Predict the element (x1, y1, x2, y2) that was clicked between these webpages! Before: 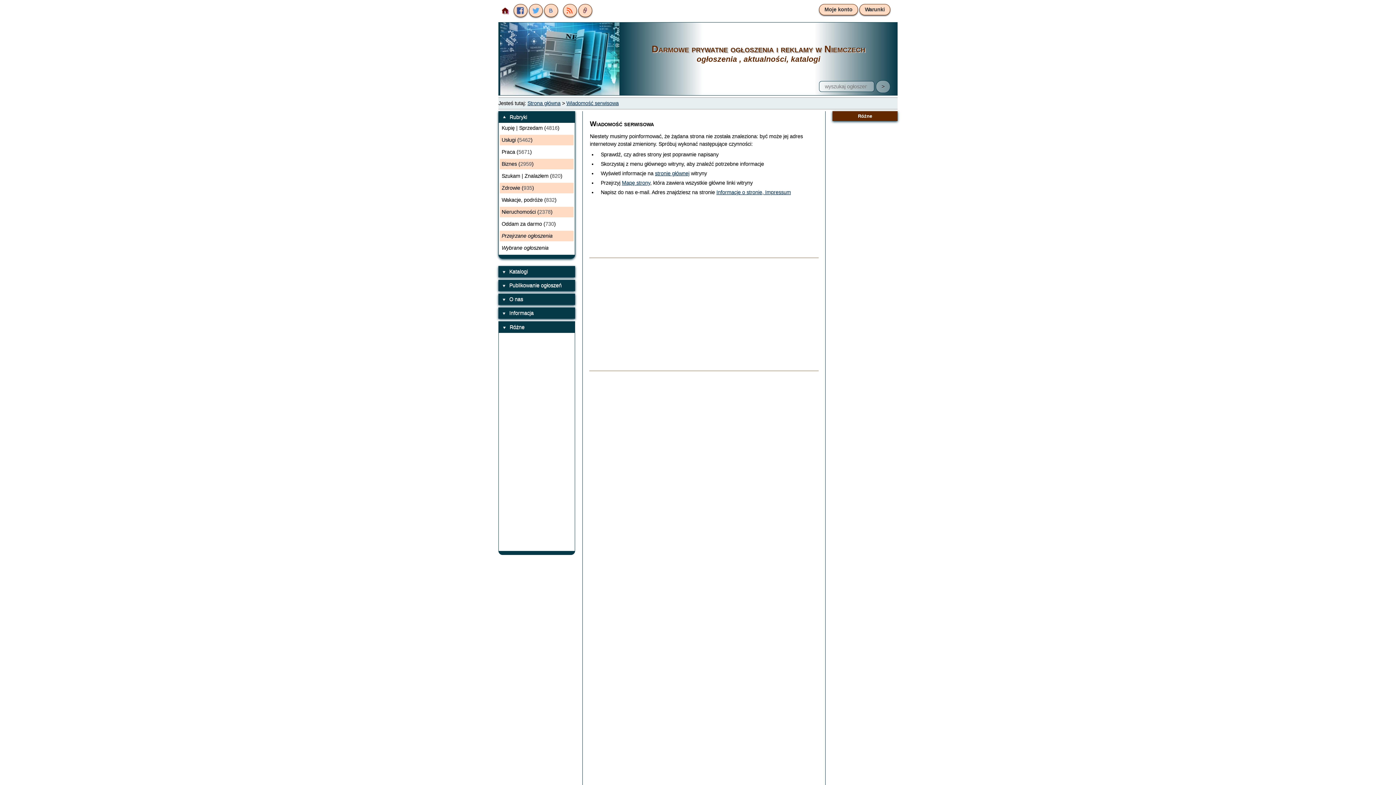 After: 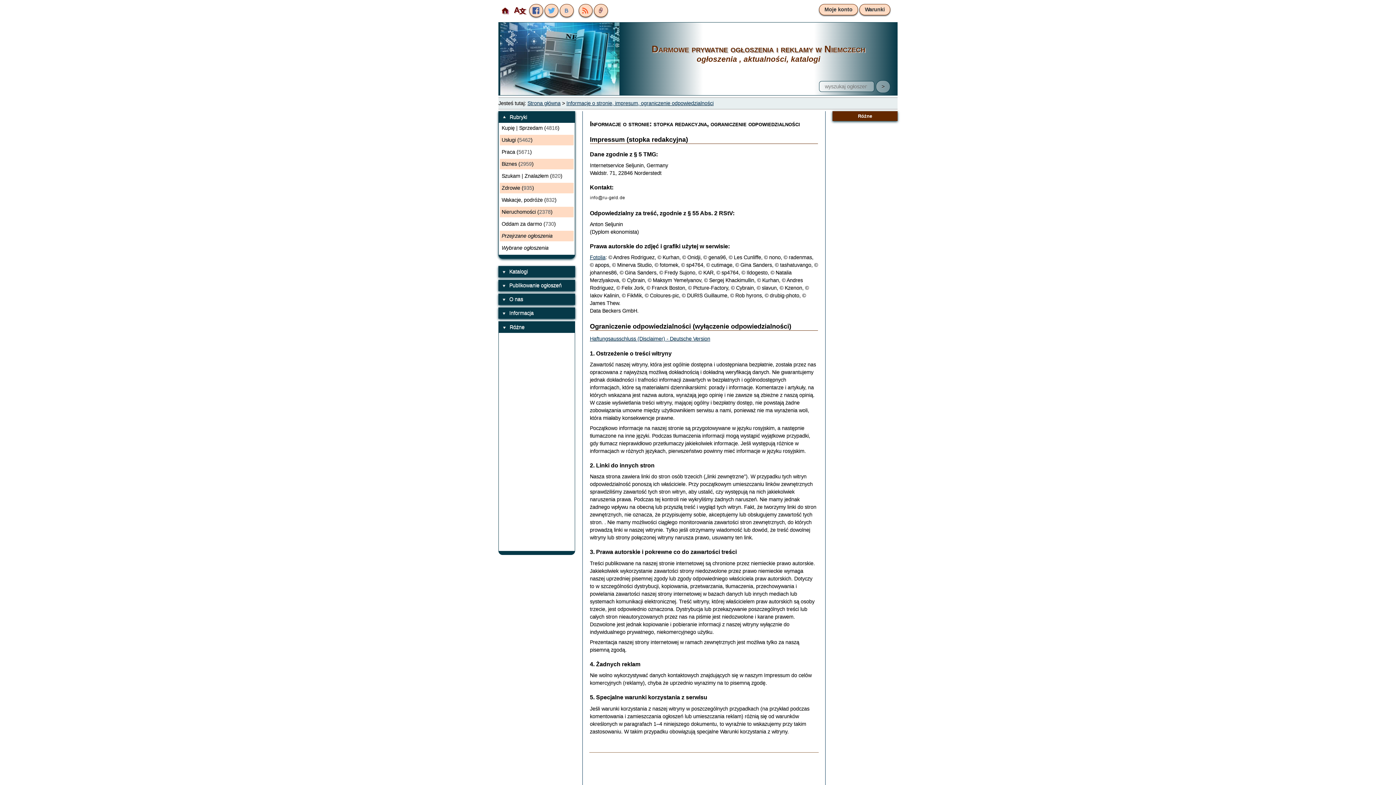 Action: bbox: (716, 189, 791, 195) label: Informacje o stronie, Impressum